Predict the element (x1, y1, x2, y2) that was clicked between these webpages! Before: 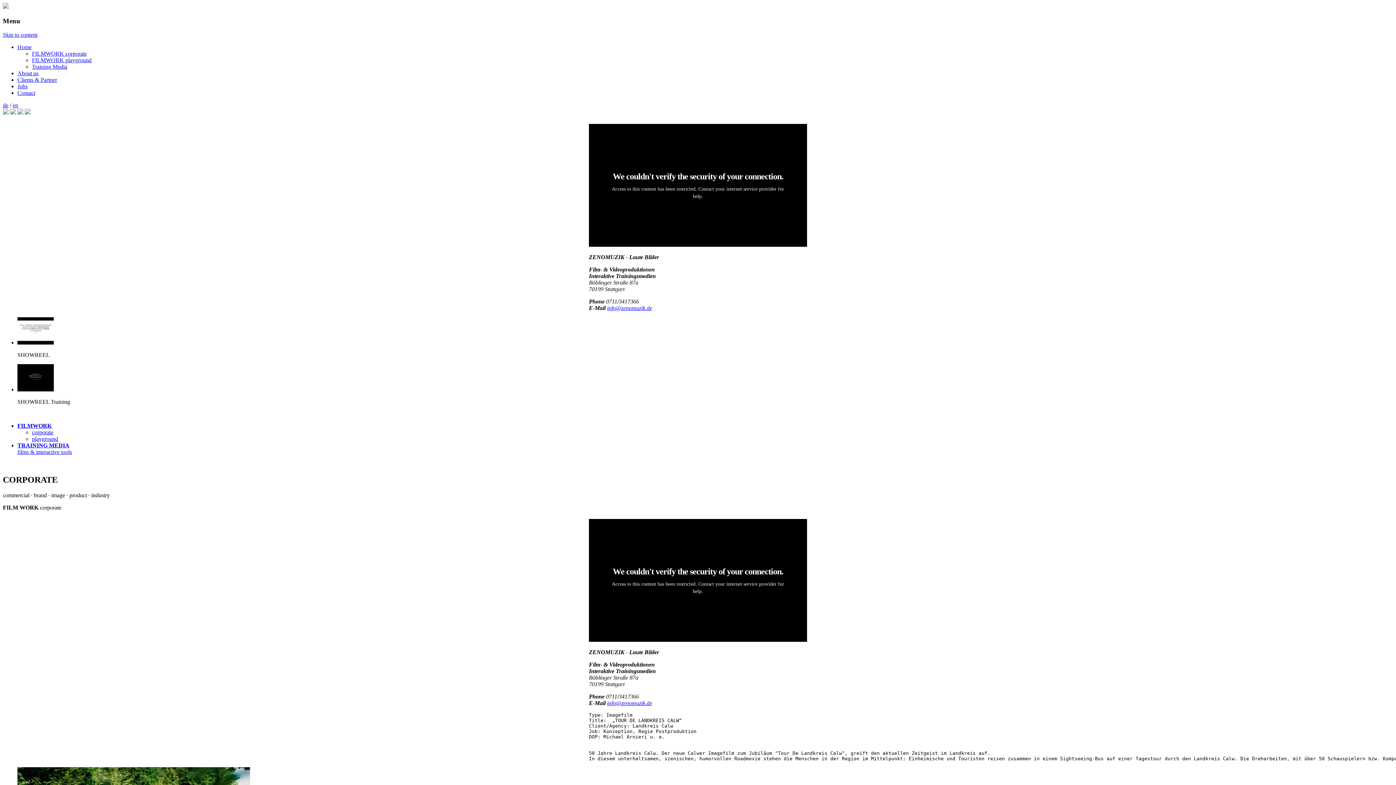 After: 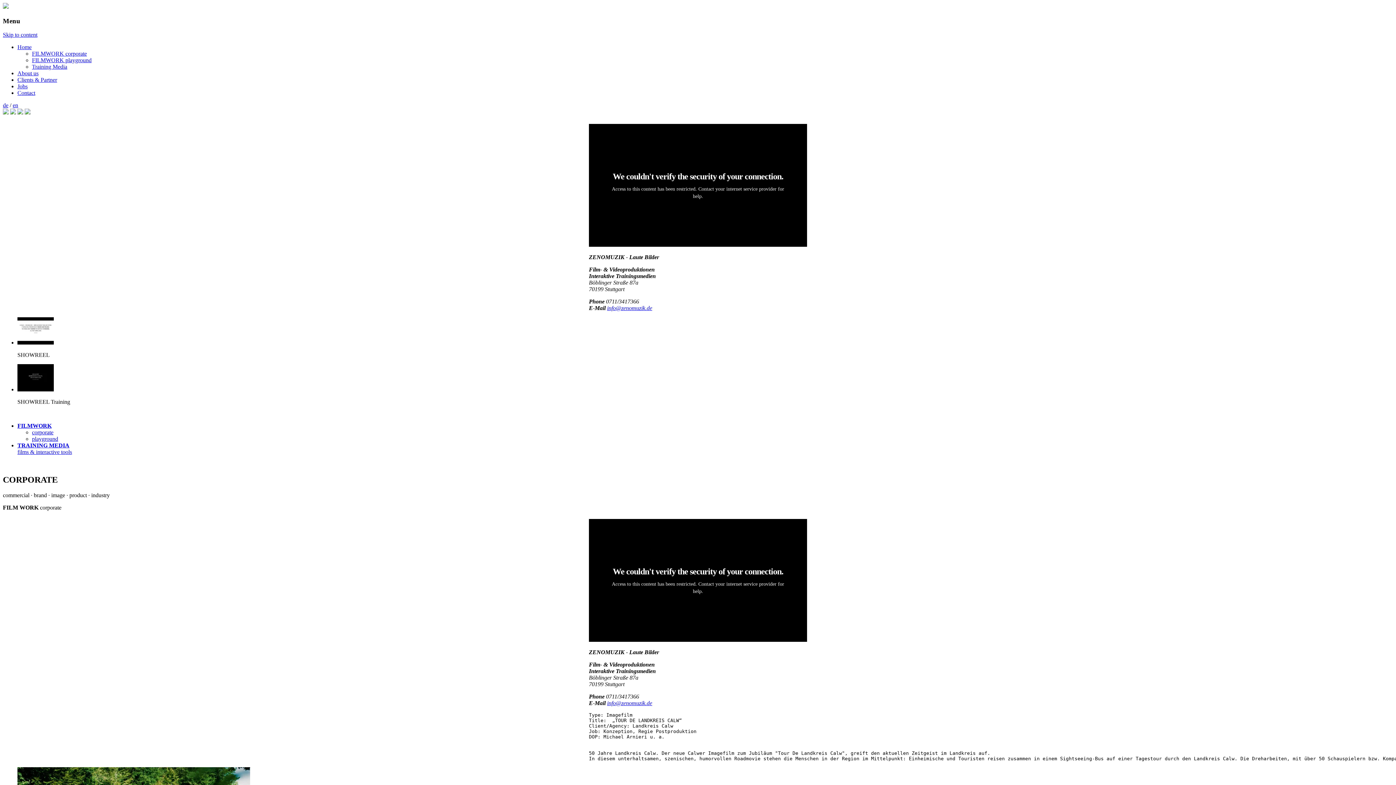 Action: bbox: (607, 700, 652, 706) label: info@zenomuzik.de